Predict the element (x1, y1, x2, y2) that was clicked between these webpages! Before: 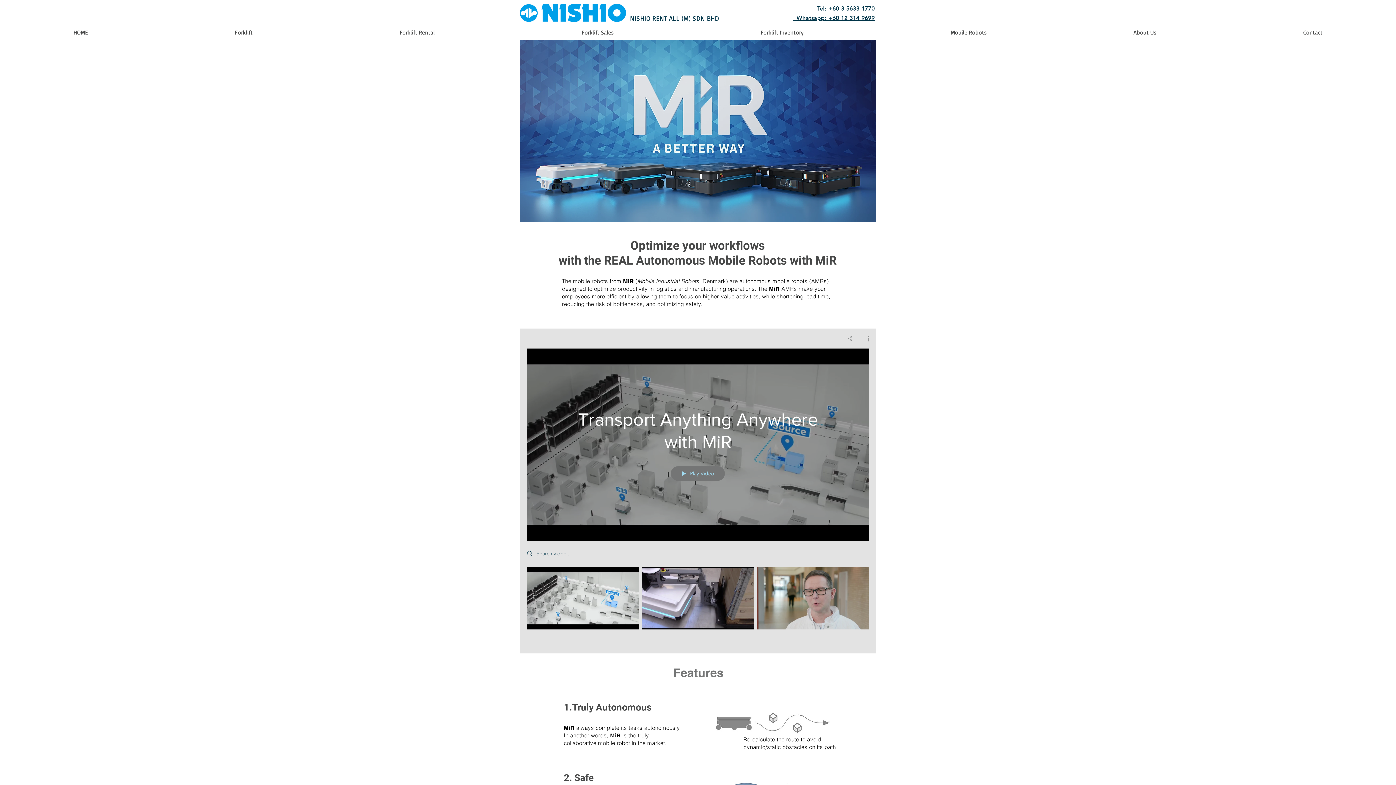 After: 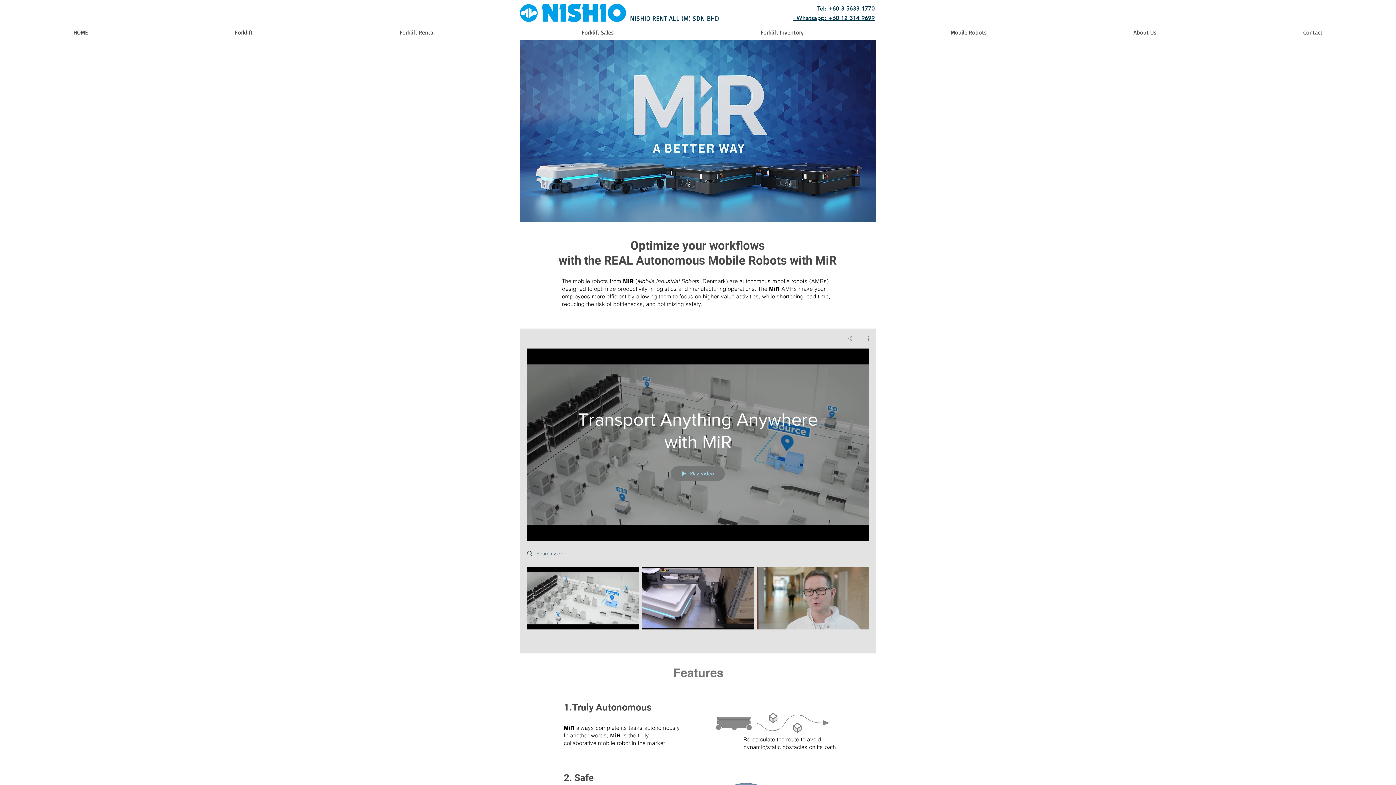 Action: label: Show Channel info bbox: (860, 335, 869, 342)